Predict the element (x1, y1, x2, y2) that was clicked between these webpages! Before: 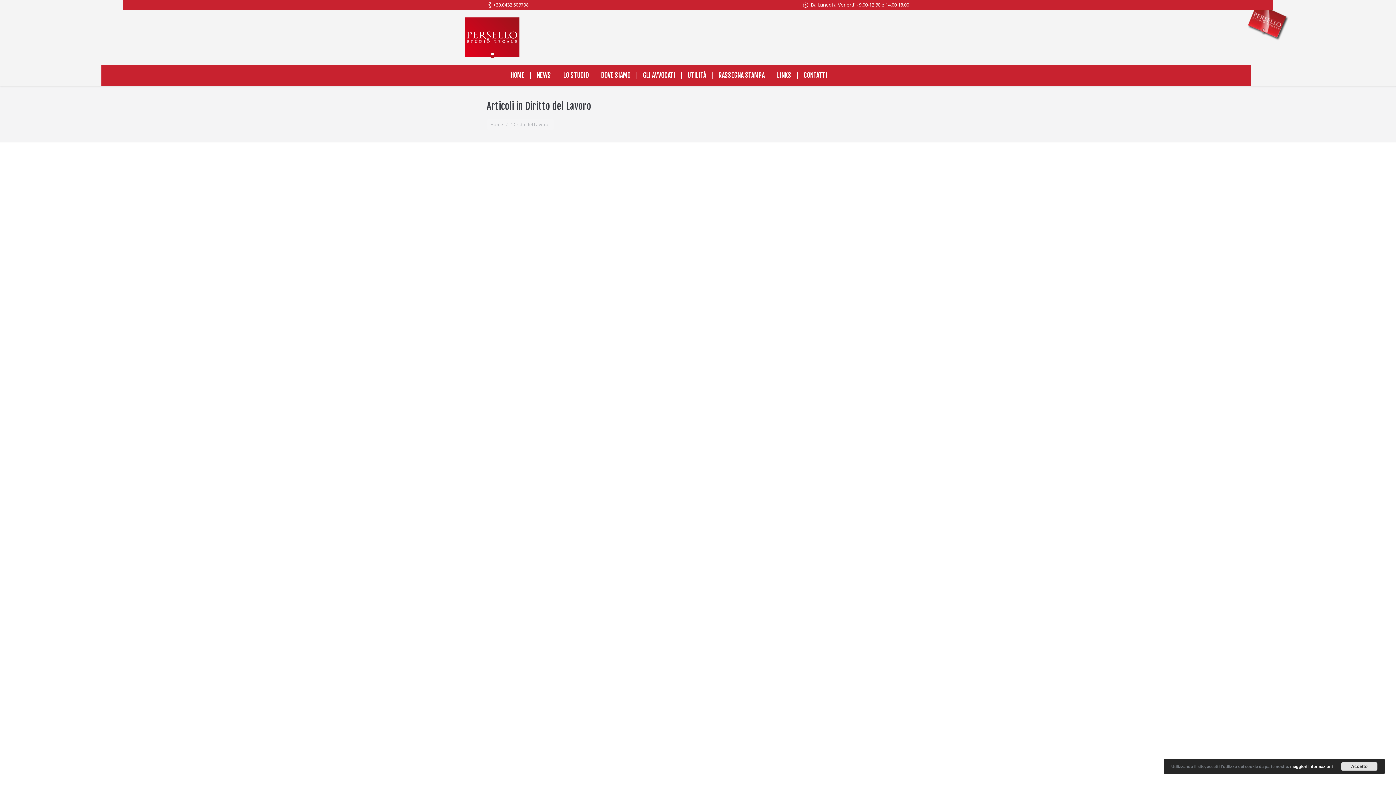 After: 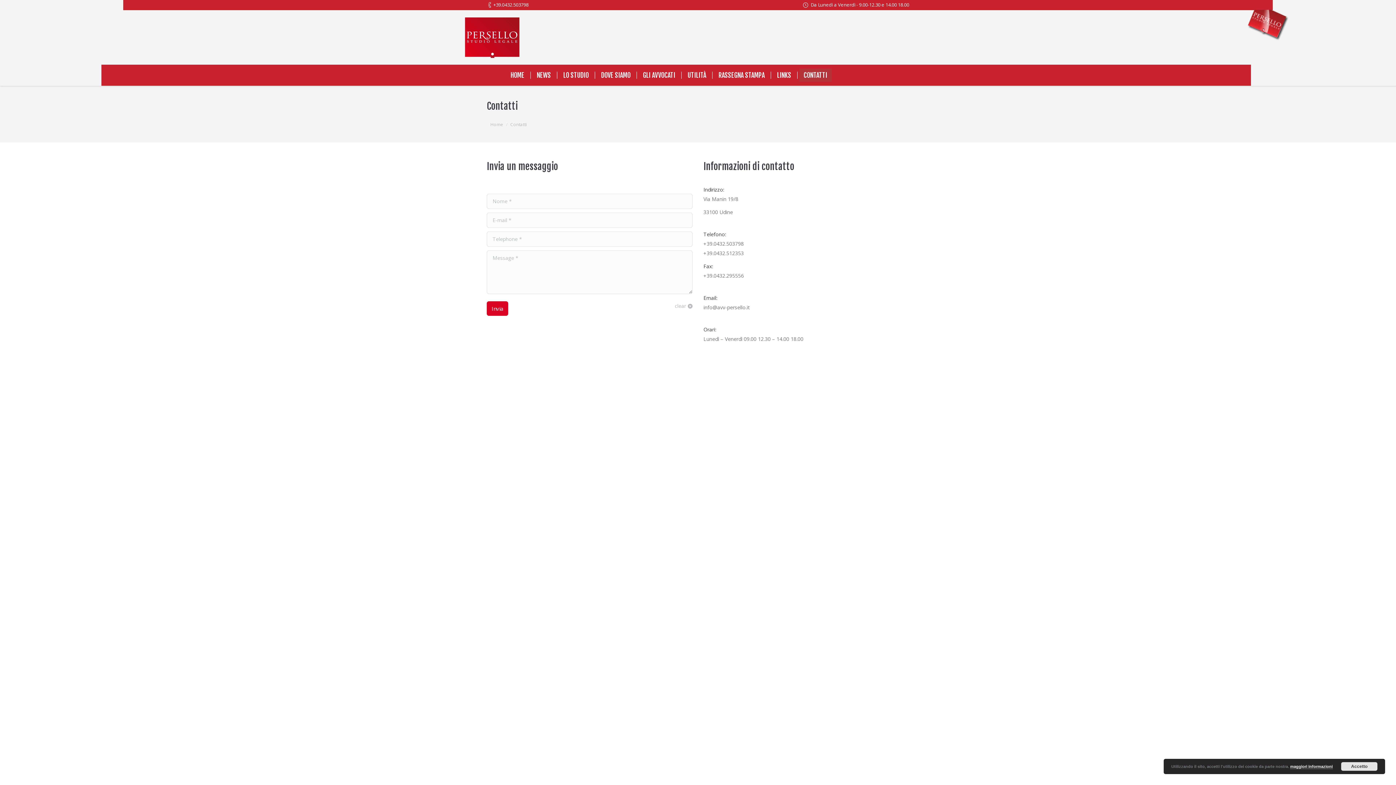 Action: bbox: (799, 68, 831, 81) label: CONTATTI